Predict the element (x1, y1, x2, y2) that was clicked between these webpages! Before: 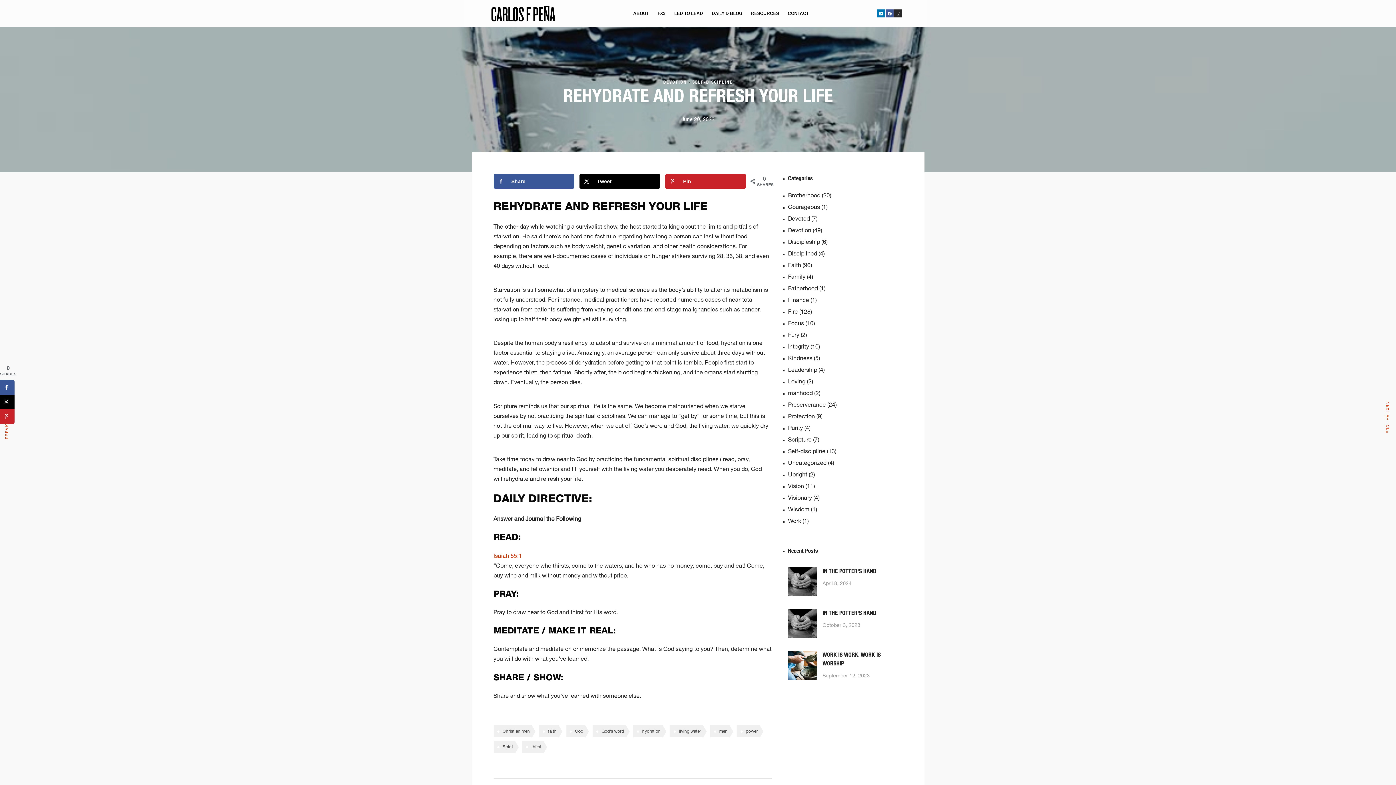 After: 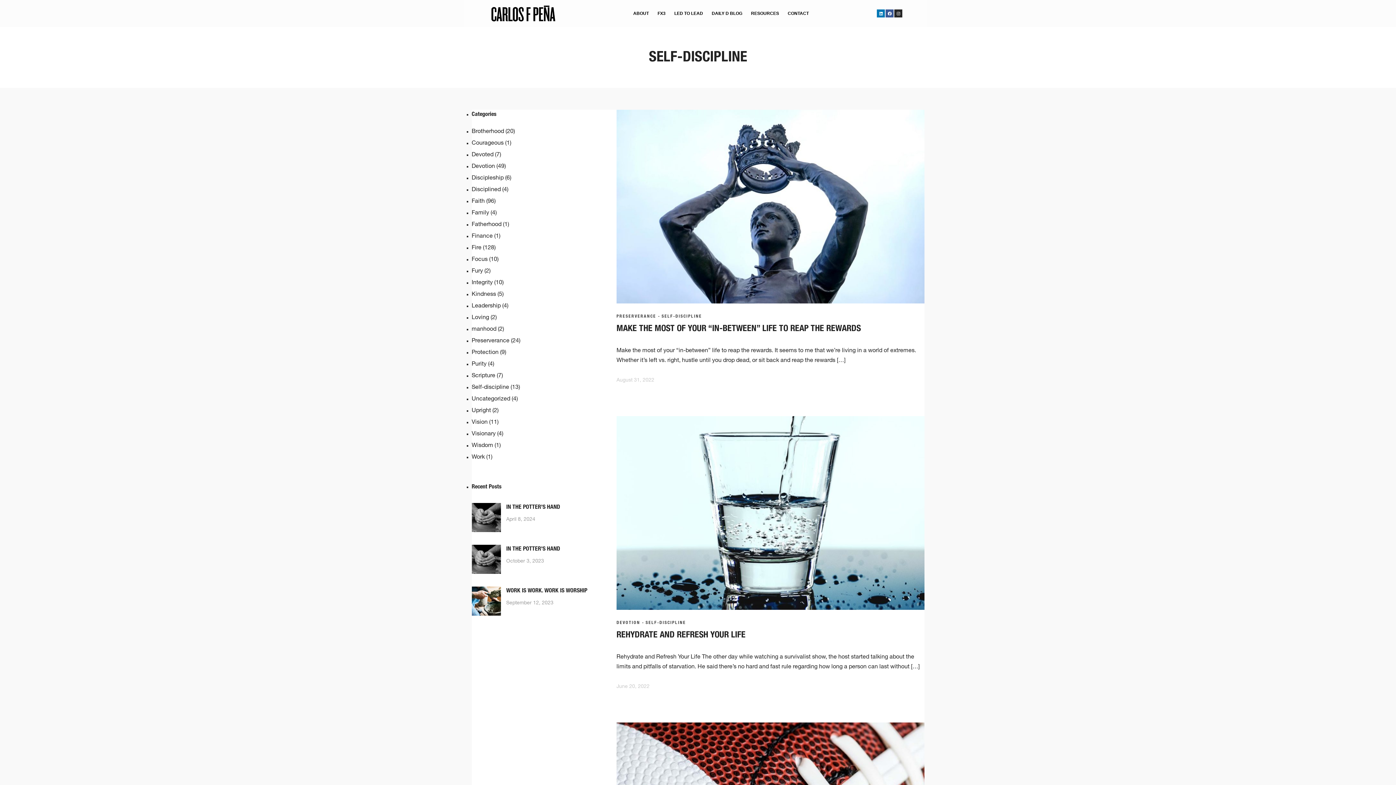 Action: label: Self-discipline bbox: (788, 449, 825, 454)